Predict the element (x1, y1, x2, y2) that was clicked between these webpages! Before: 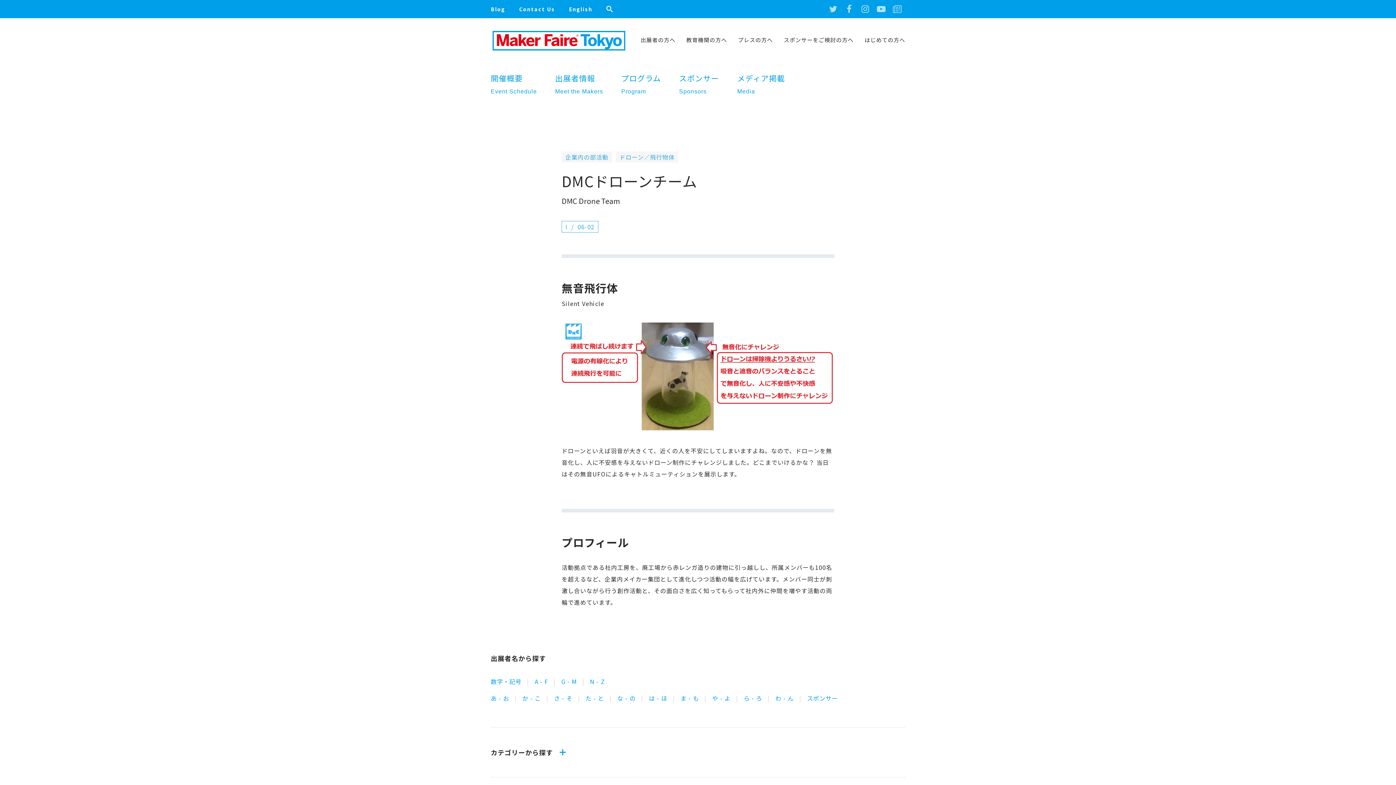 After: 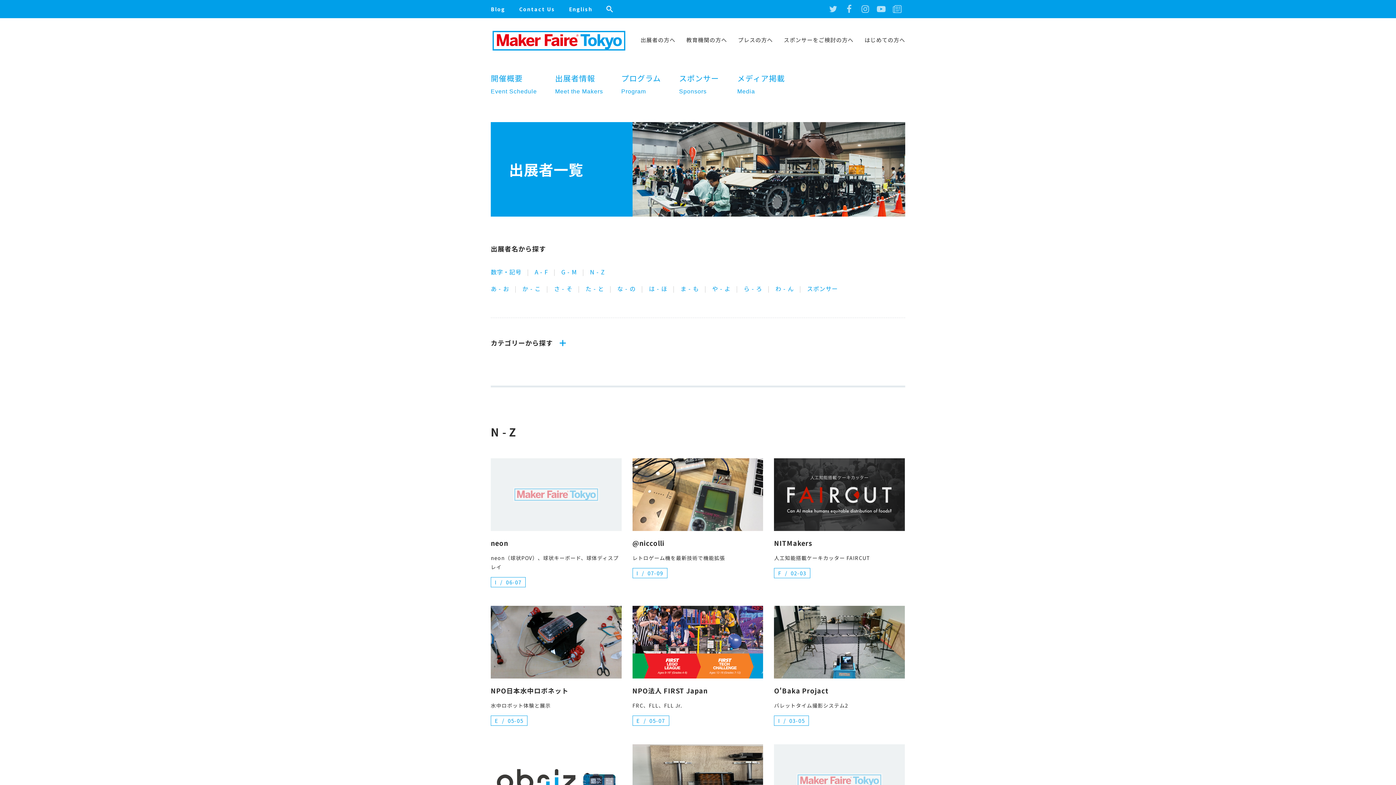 Action: bbox: (590, 675, 605, 687) label: N - Z